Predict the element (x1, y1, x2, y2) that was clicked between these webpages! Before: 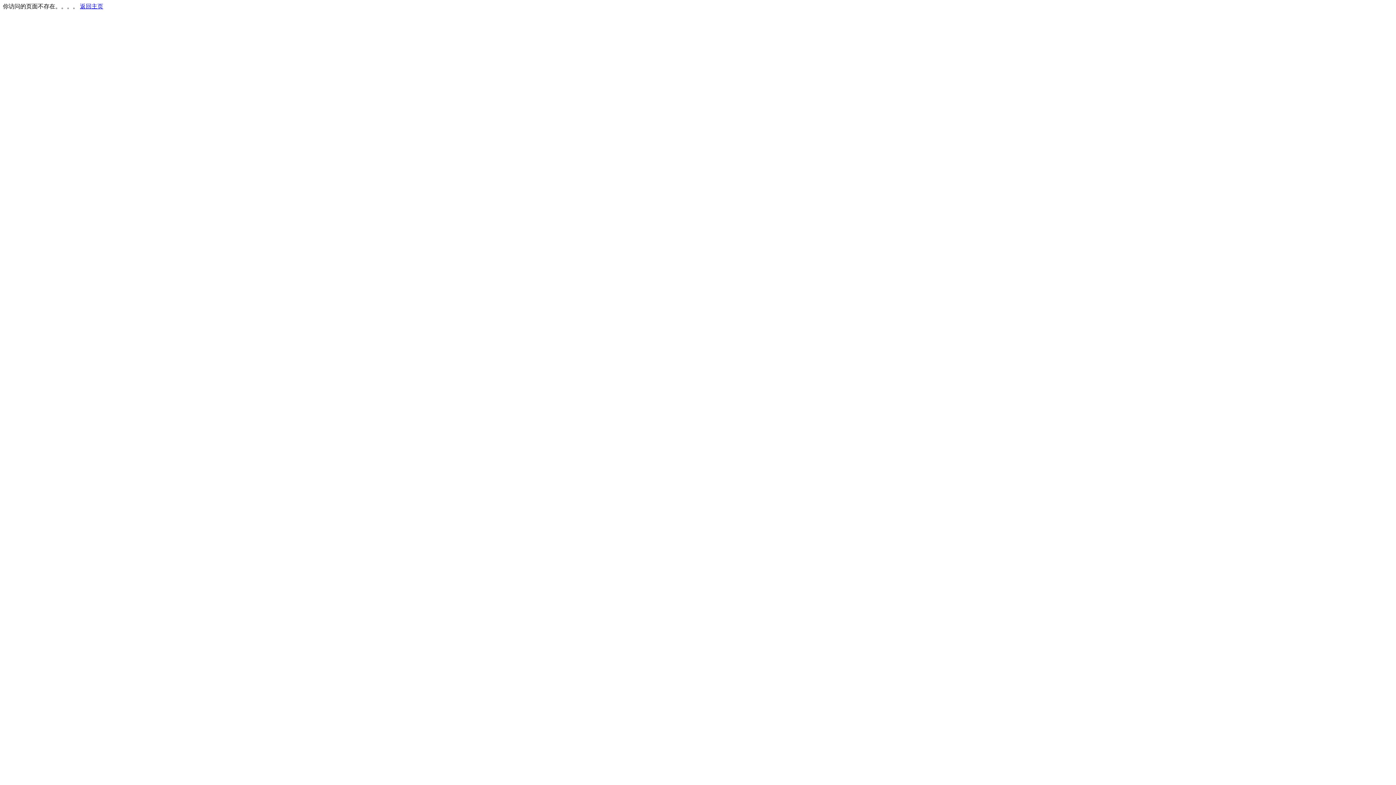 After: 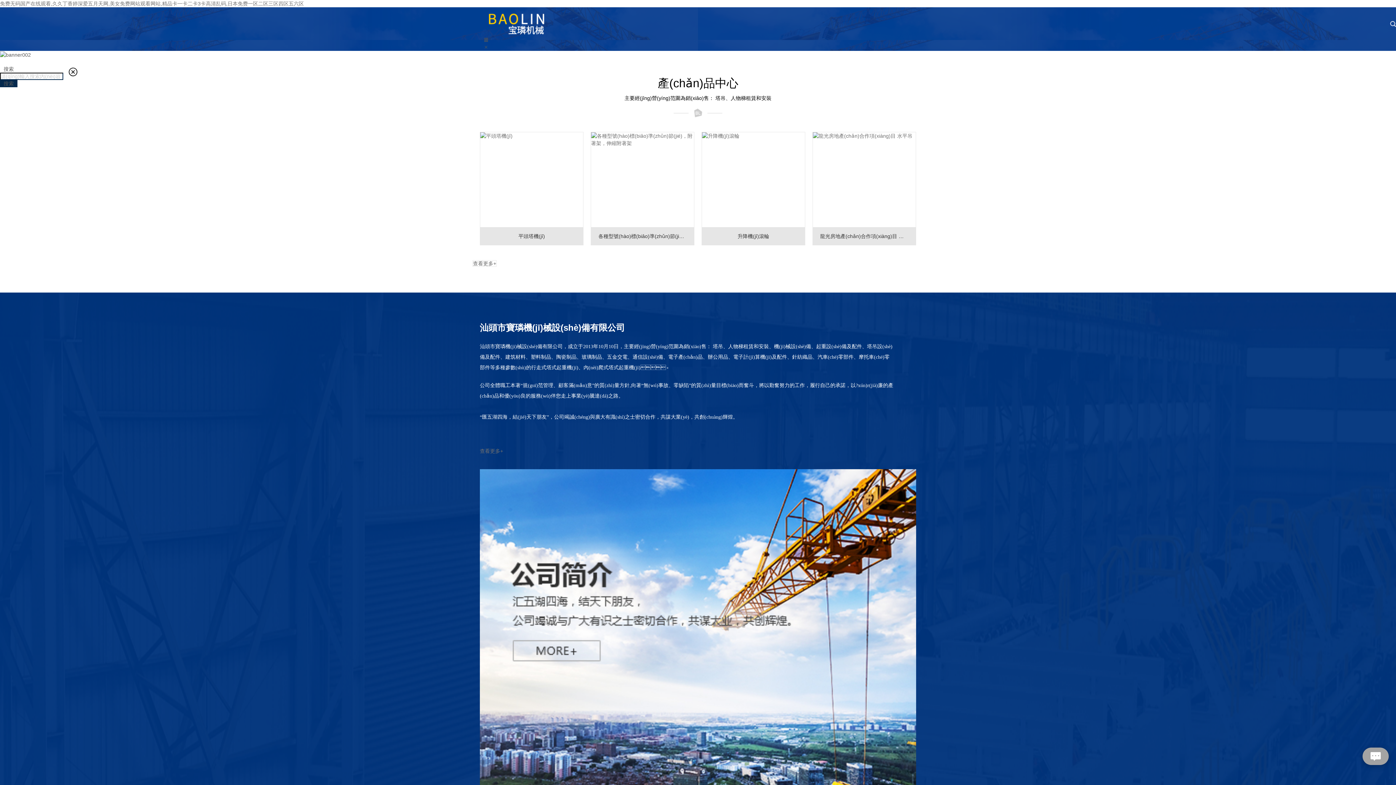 Action: label: 返回主页 bbox: (80, 3, 103, 9)